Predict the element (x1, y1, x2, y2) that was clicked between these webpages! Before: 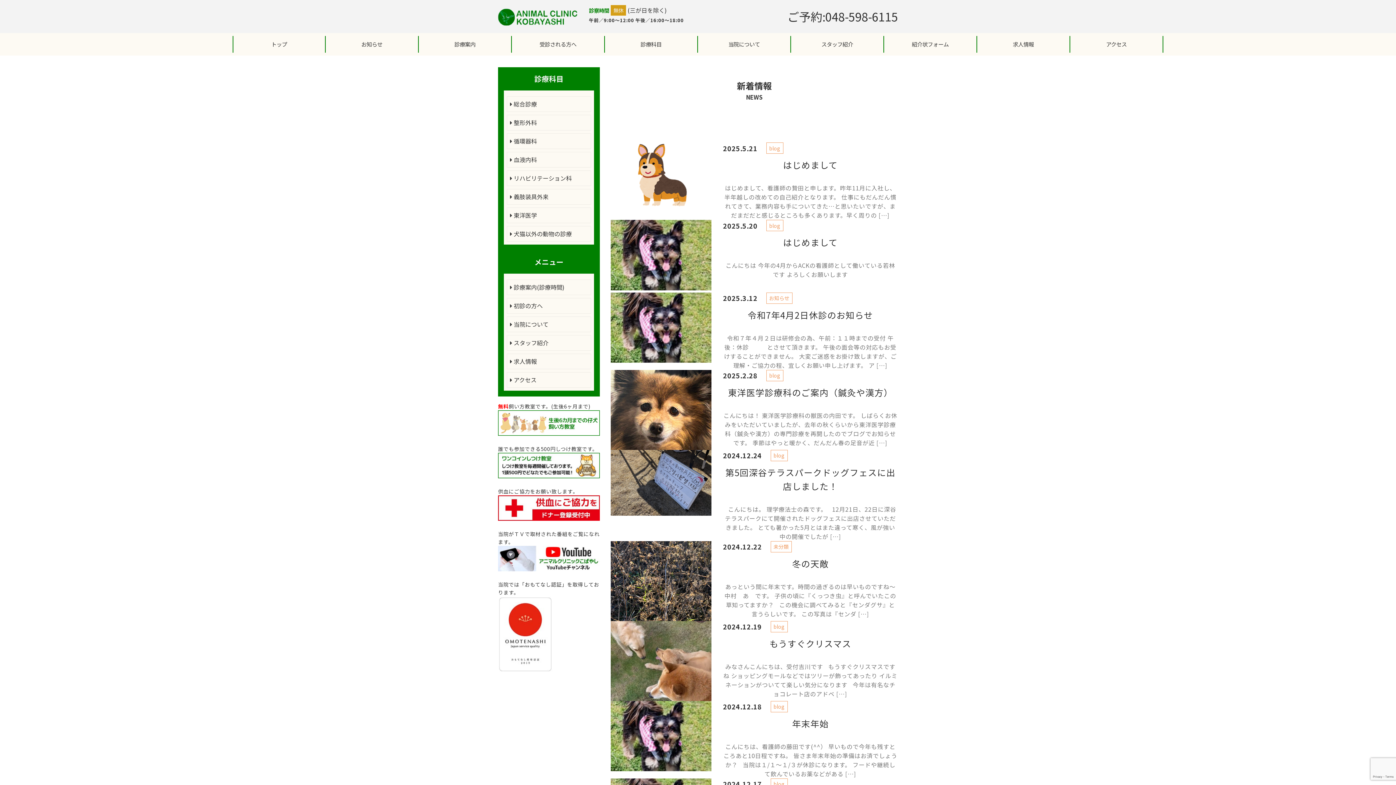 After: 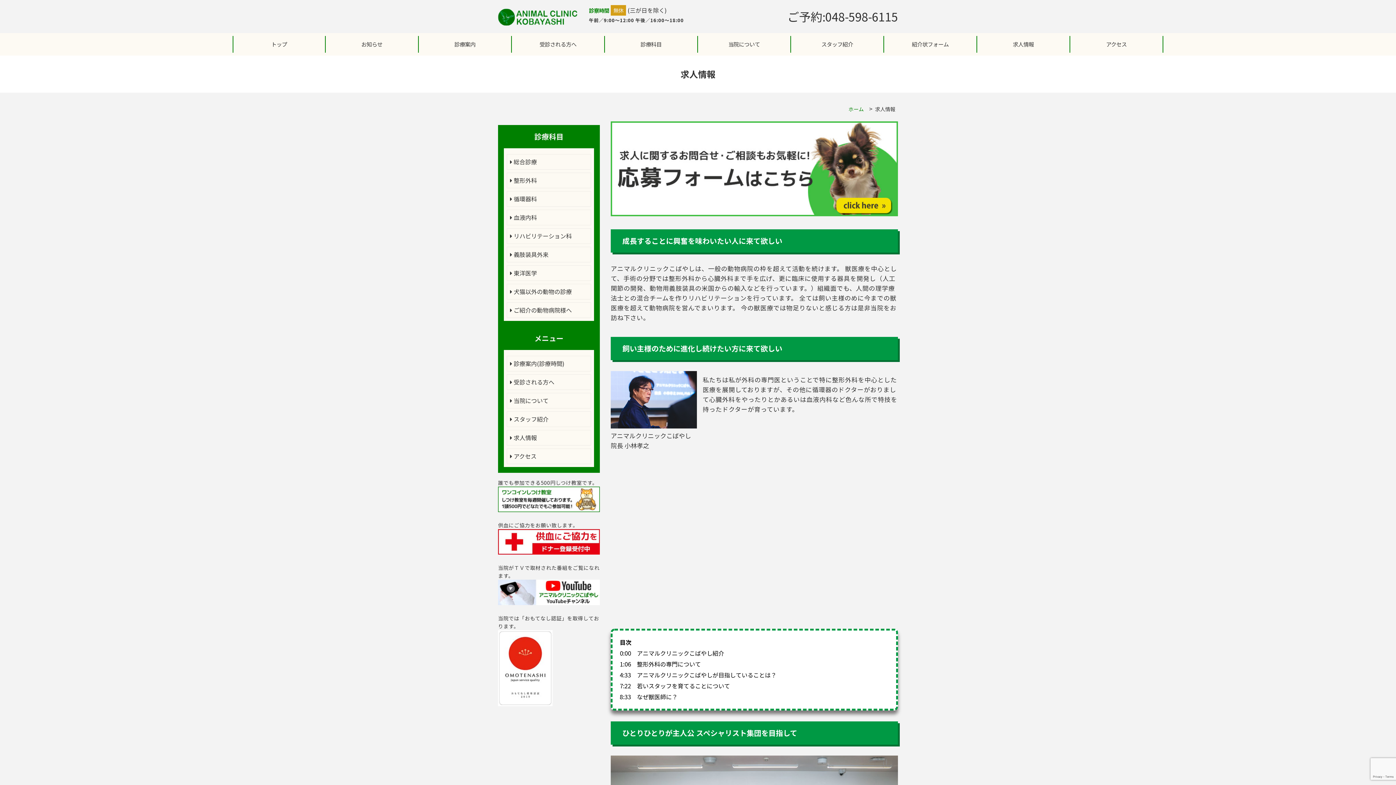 Action: bbox: (977, 35, 1070, 52) label: 求人情報